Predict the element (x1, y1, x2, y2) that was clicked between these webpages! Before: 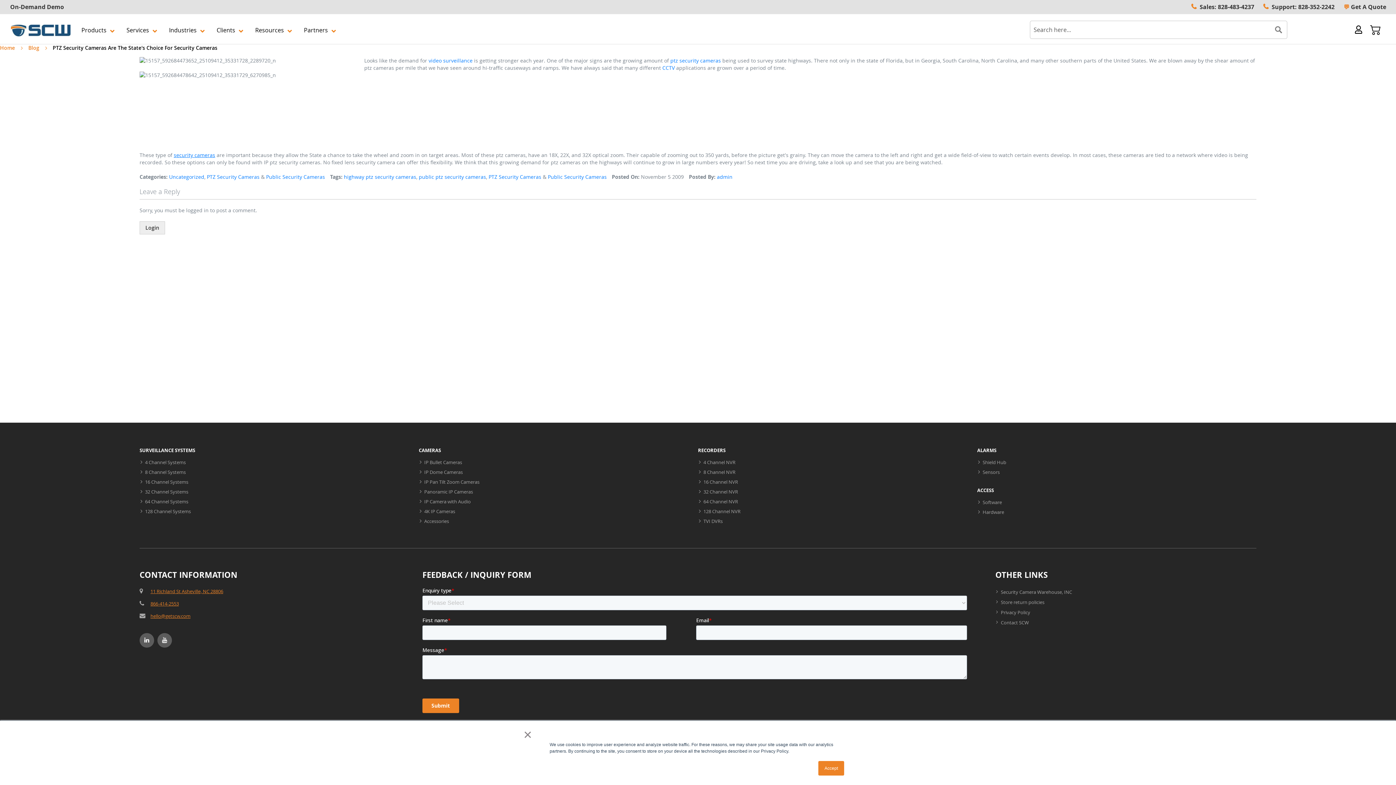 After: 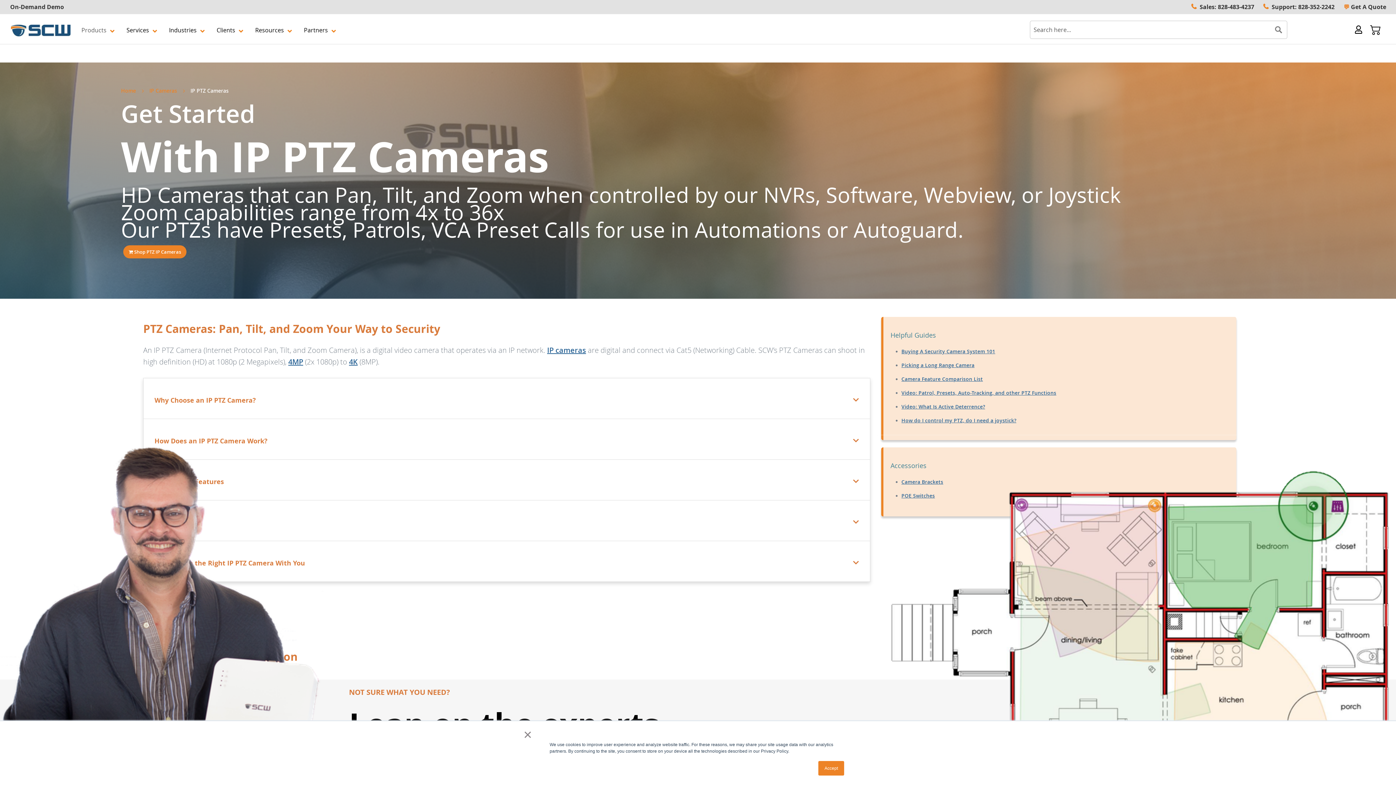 Action: bbox: (418, 499, 681, 509) label: IP Pan Tilt Zoom Cameras